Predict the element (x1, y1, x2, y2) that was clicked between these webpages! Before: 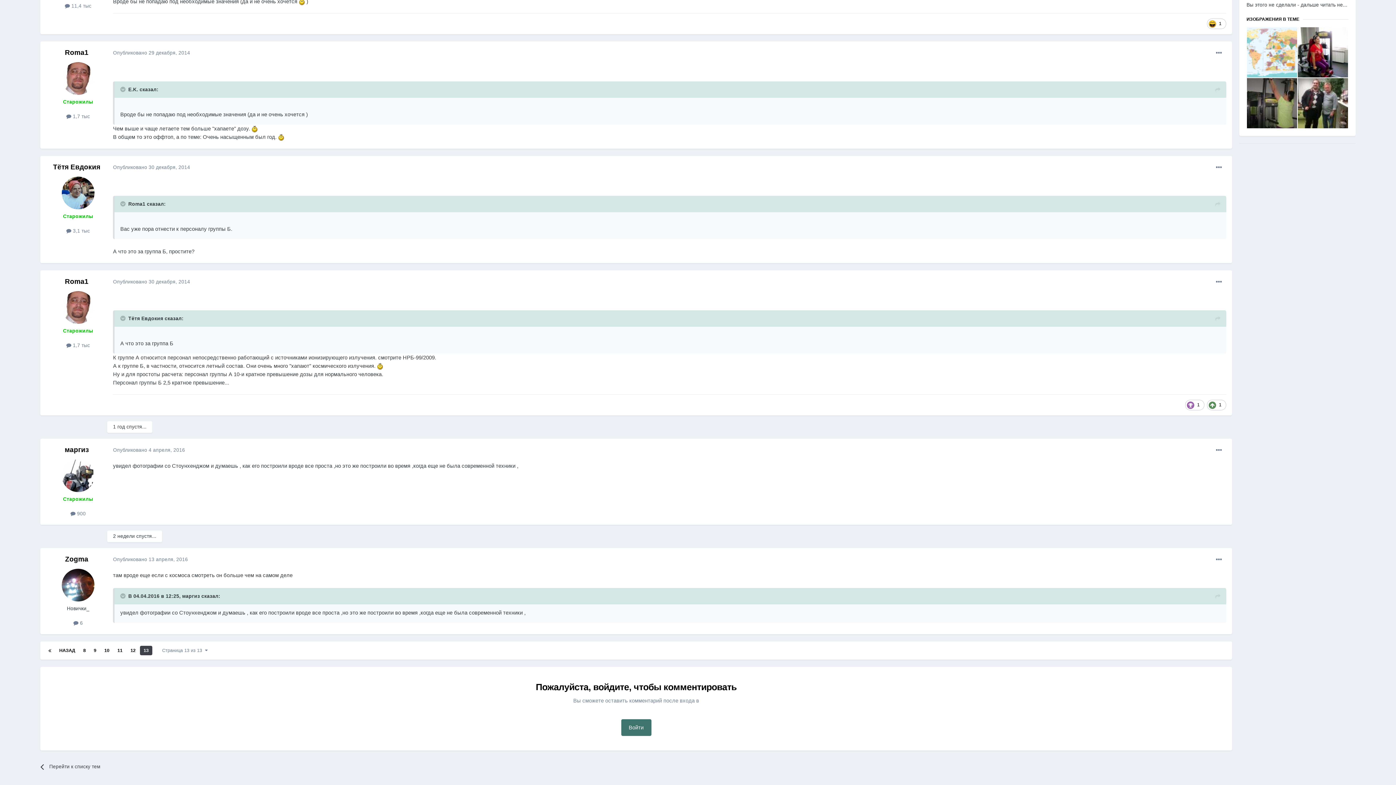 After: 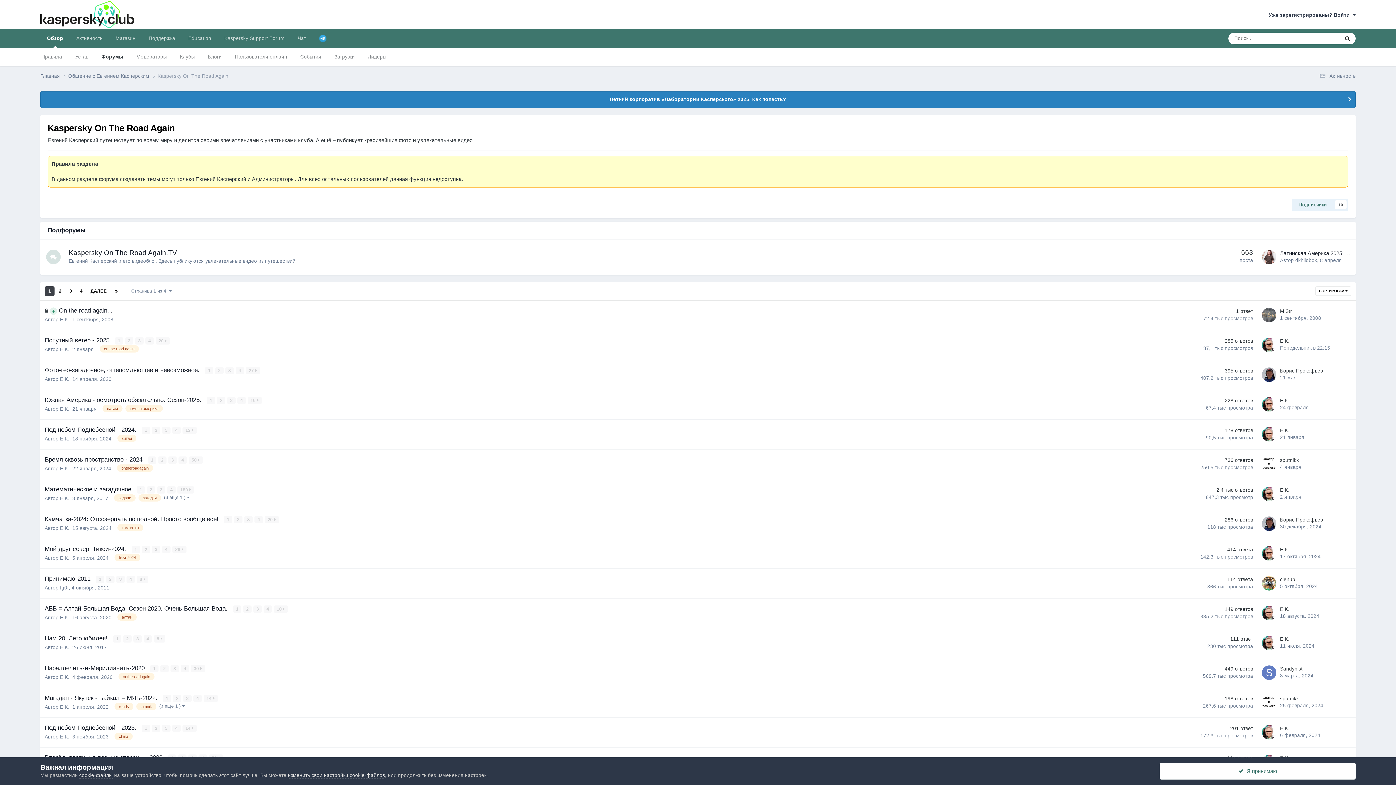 Action: label: Перейти к списку тем bbox: (40, 758, 167, 776)